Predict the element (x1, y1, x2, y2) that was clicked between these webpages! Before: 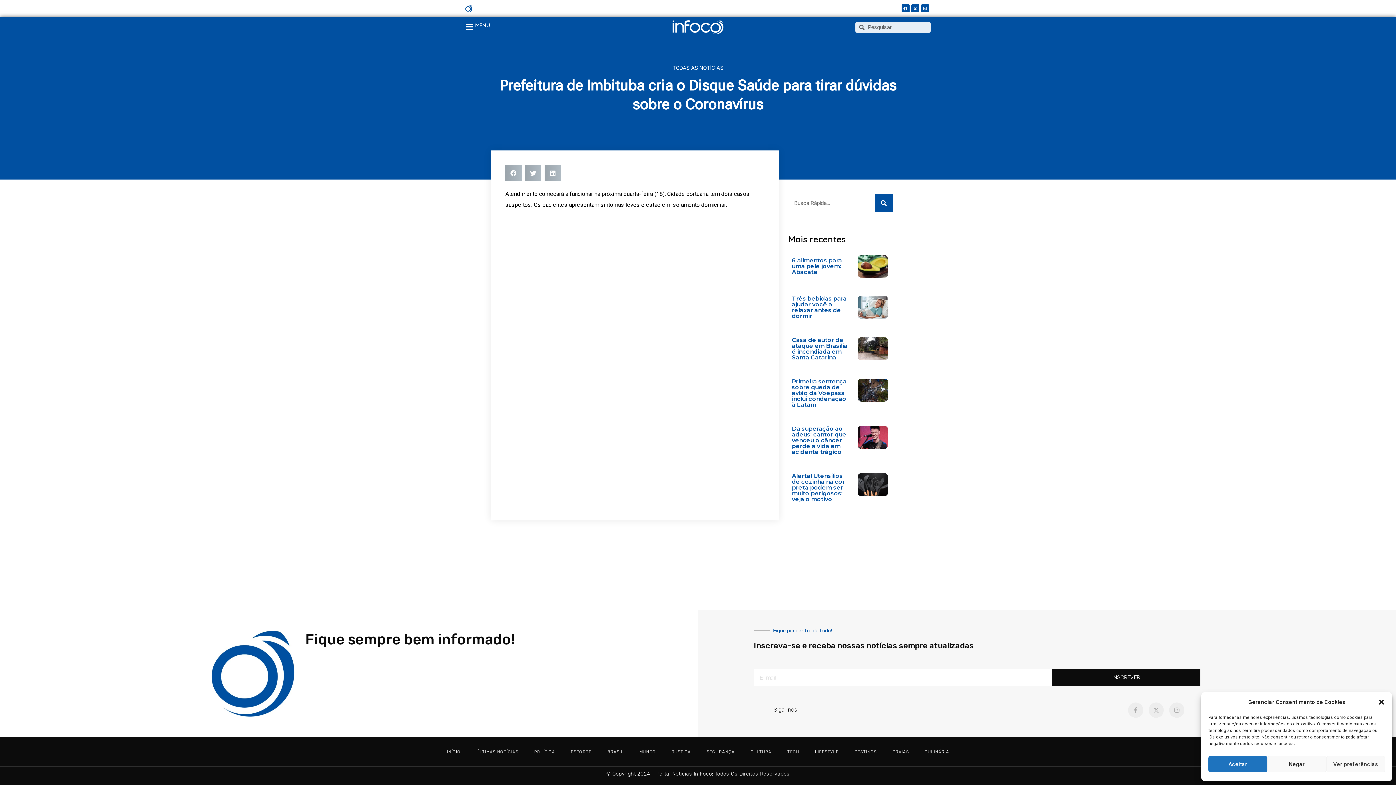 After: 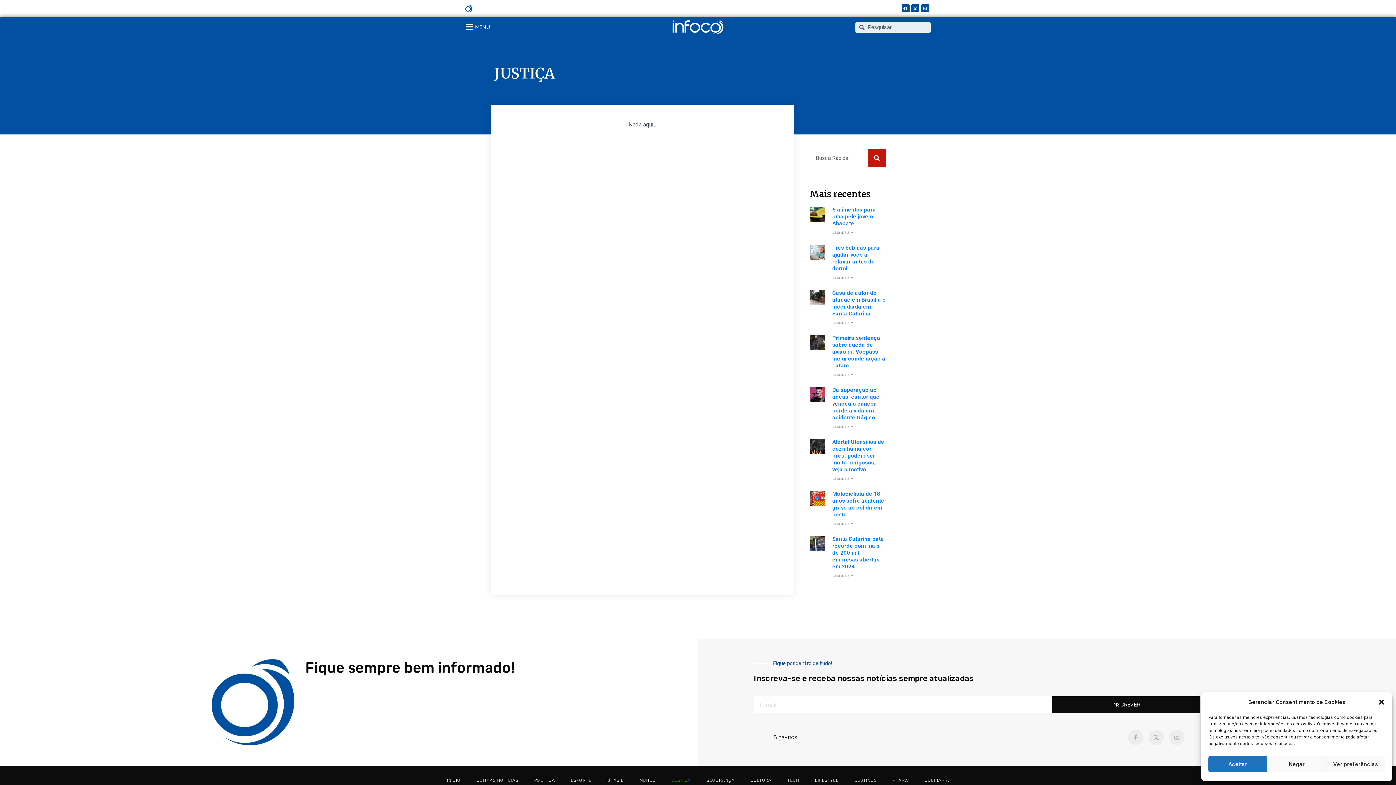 Action: bbox: (668, 744, 694, 760) label: JUSTIÇA